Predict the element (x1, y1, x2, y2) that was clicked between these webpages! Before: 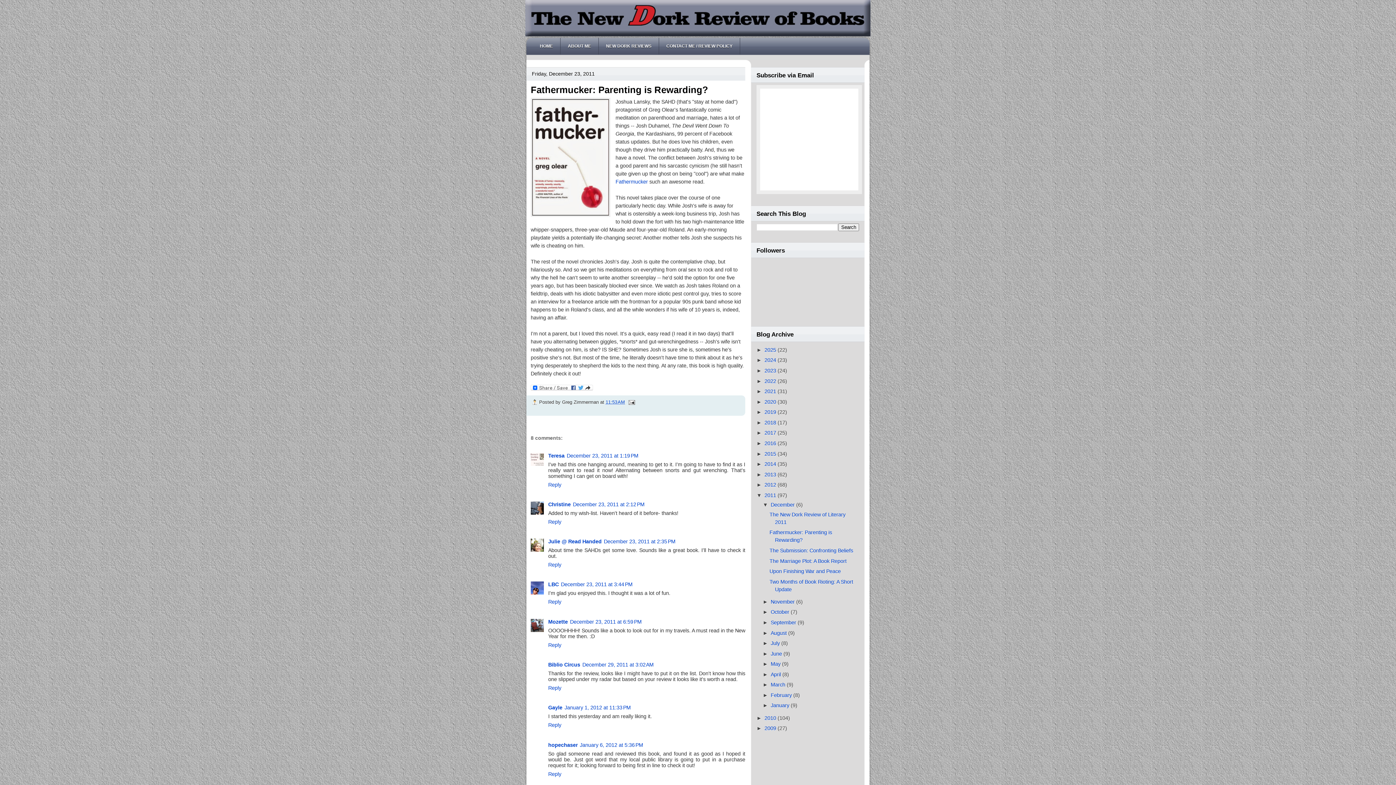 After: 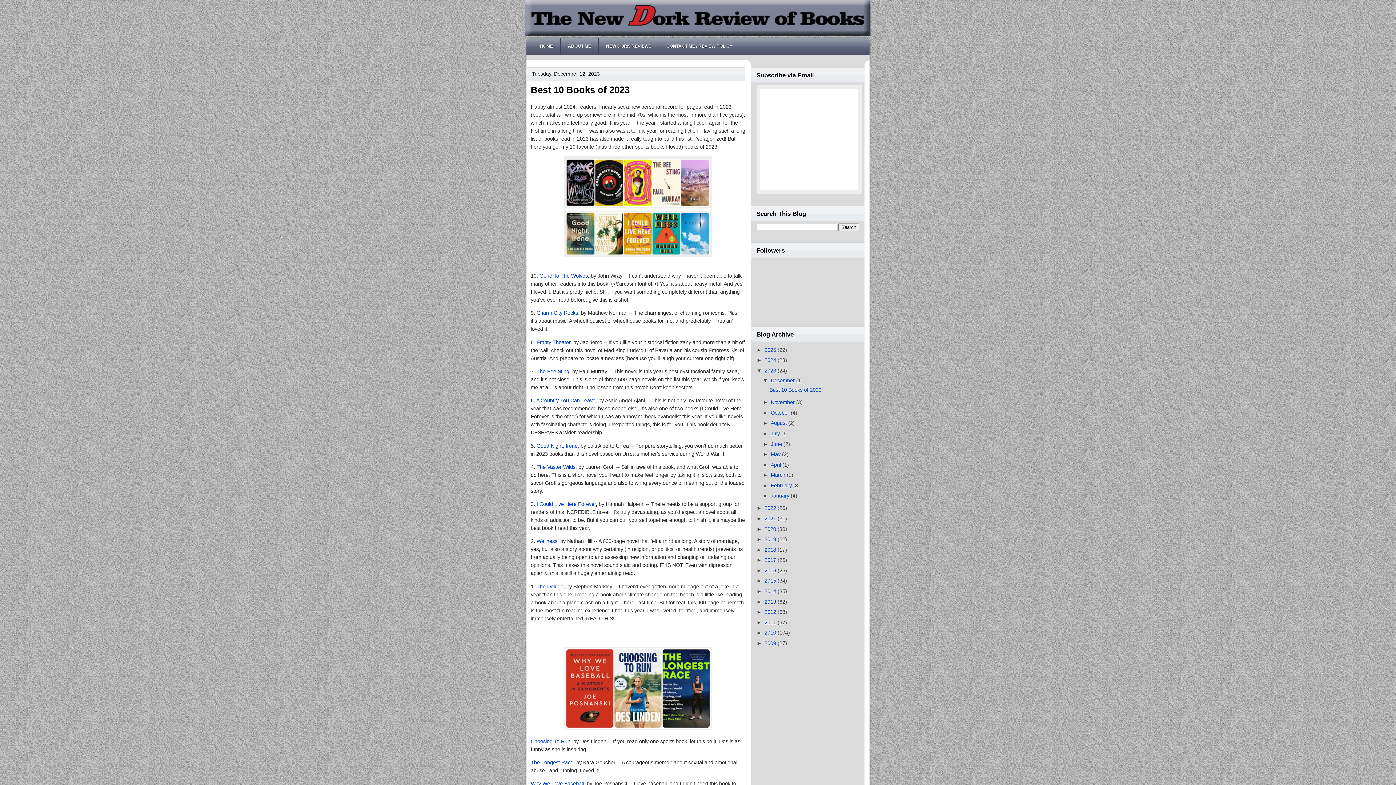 Action: bbox: (764, 368, 777, 373) label: 2023 